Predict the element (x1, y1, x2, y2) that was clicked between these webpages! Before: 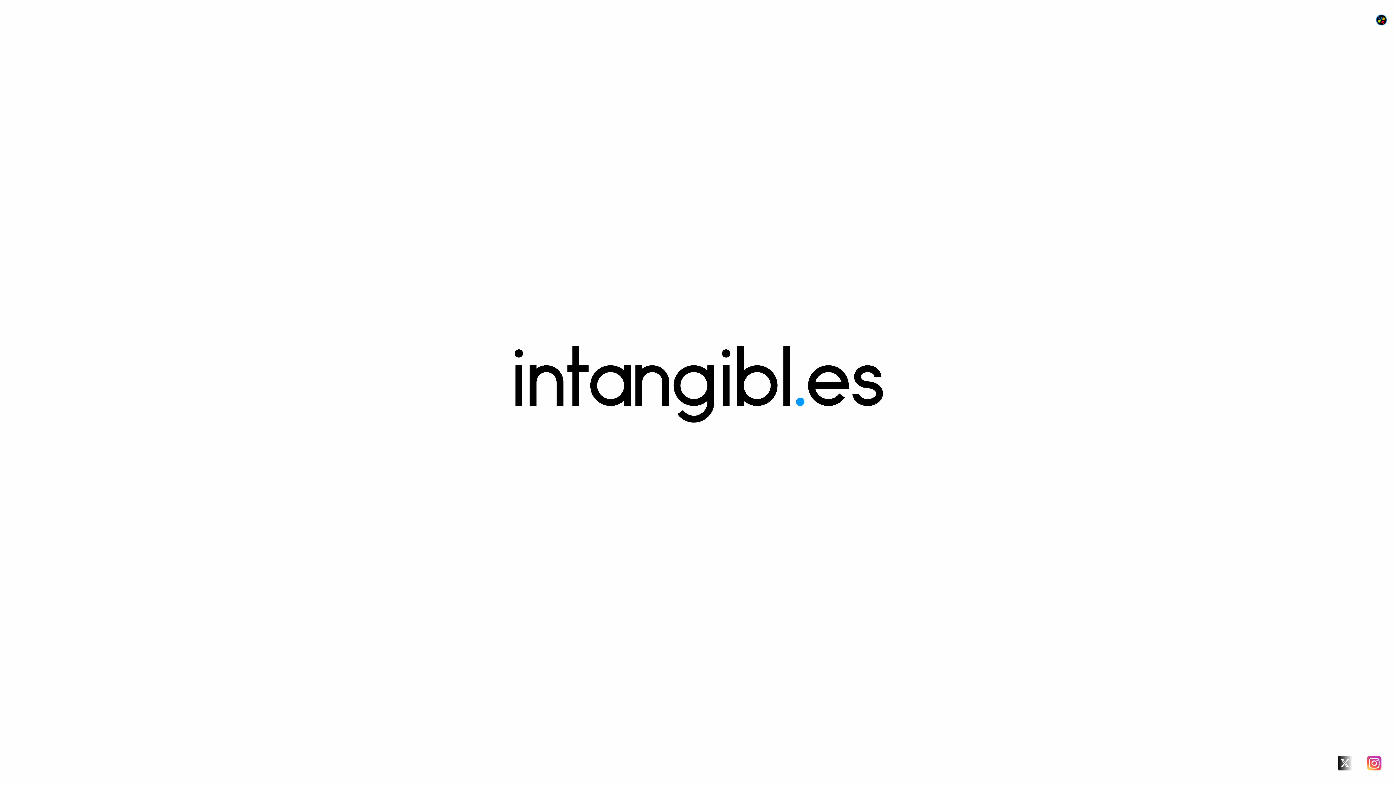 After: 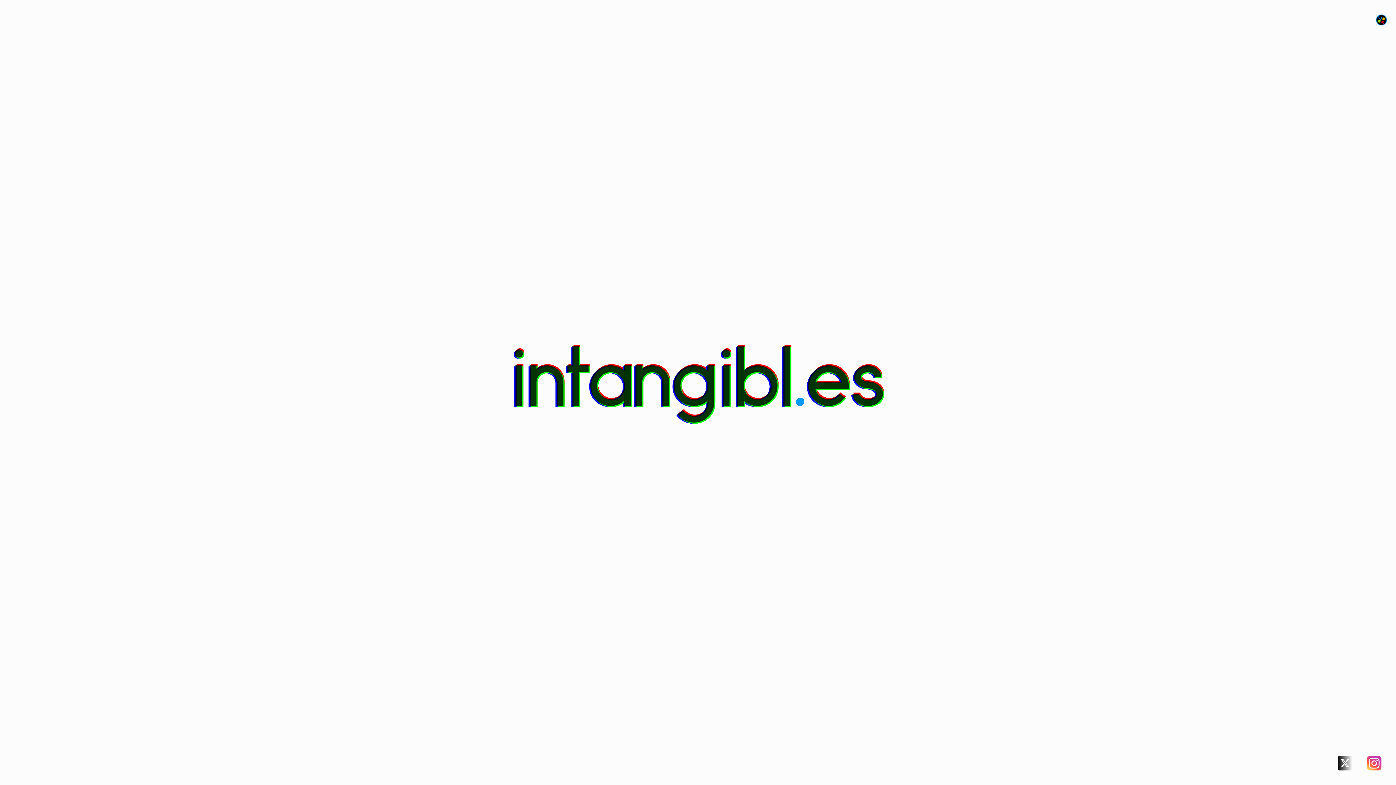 Action: bbox: (1338, 756, 1352, 770)